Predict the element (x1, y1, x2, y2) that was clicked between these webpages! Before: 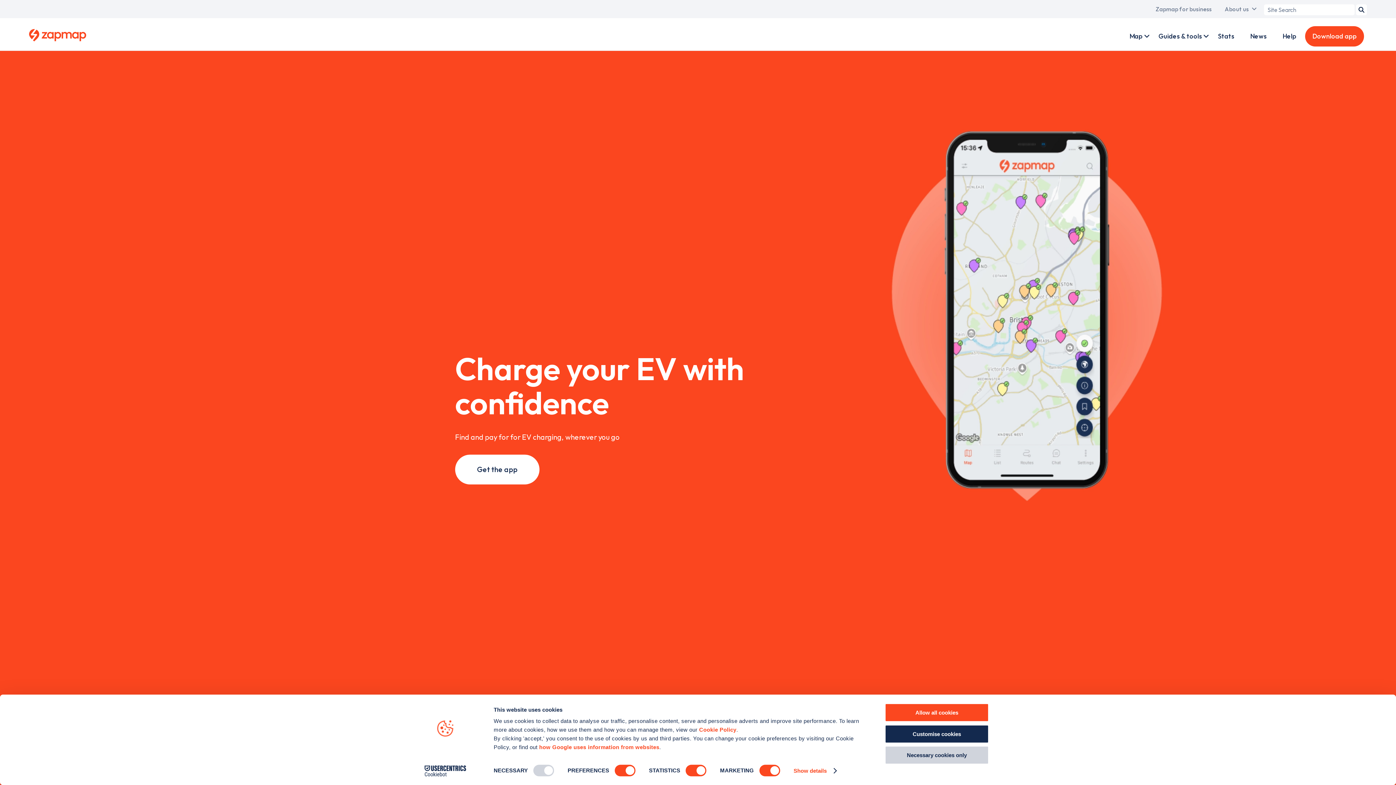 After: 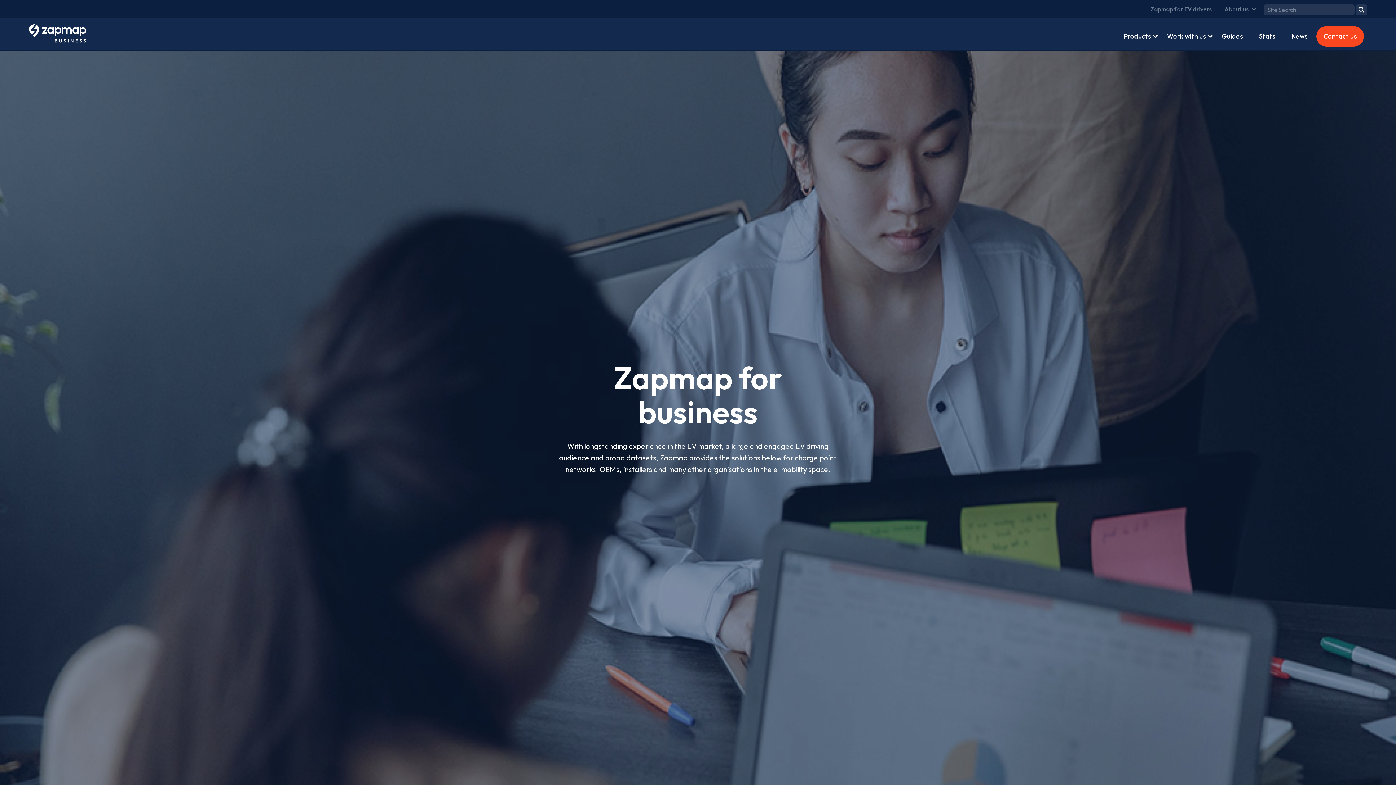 Action: bbox: (1150, 0, 1217, 18) label: Zapmap for business